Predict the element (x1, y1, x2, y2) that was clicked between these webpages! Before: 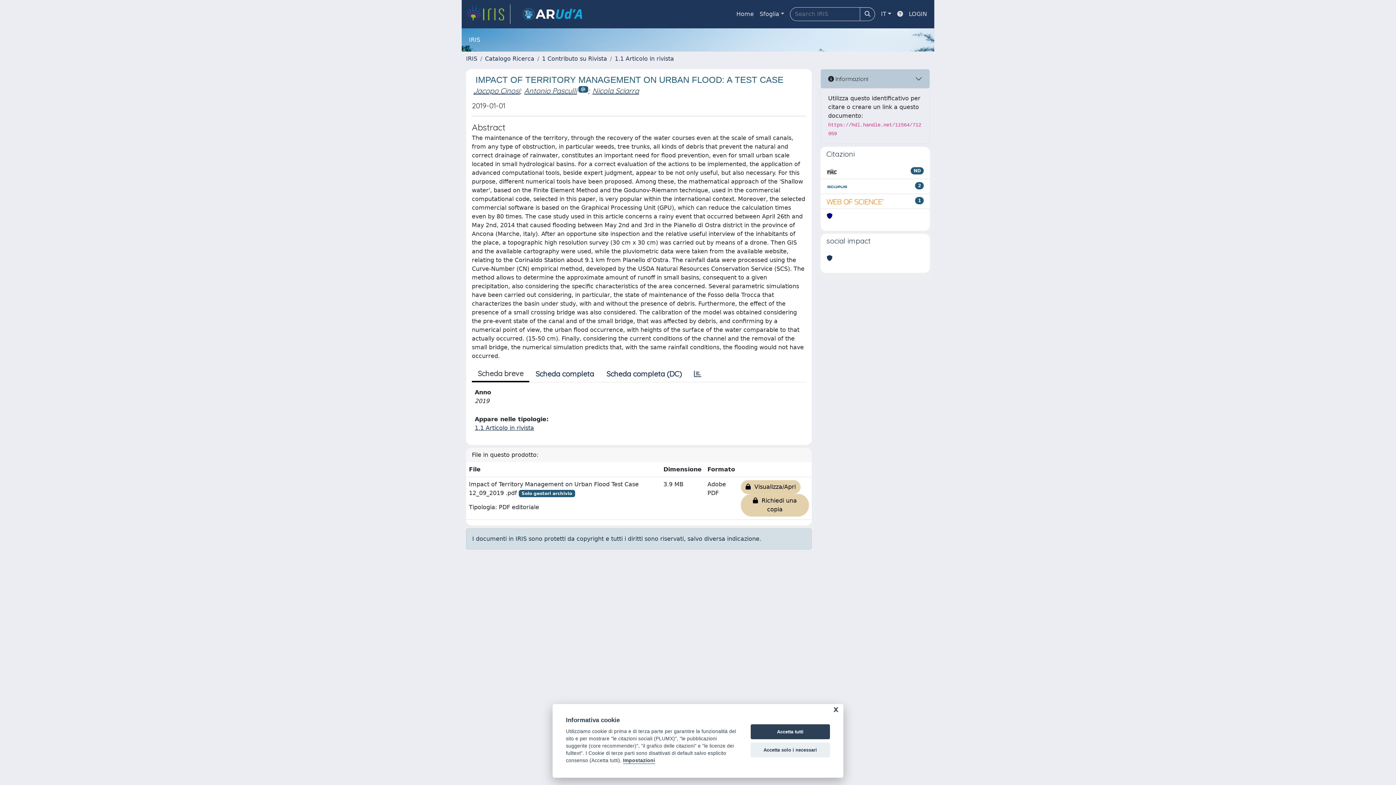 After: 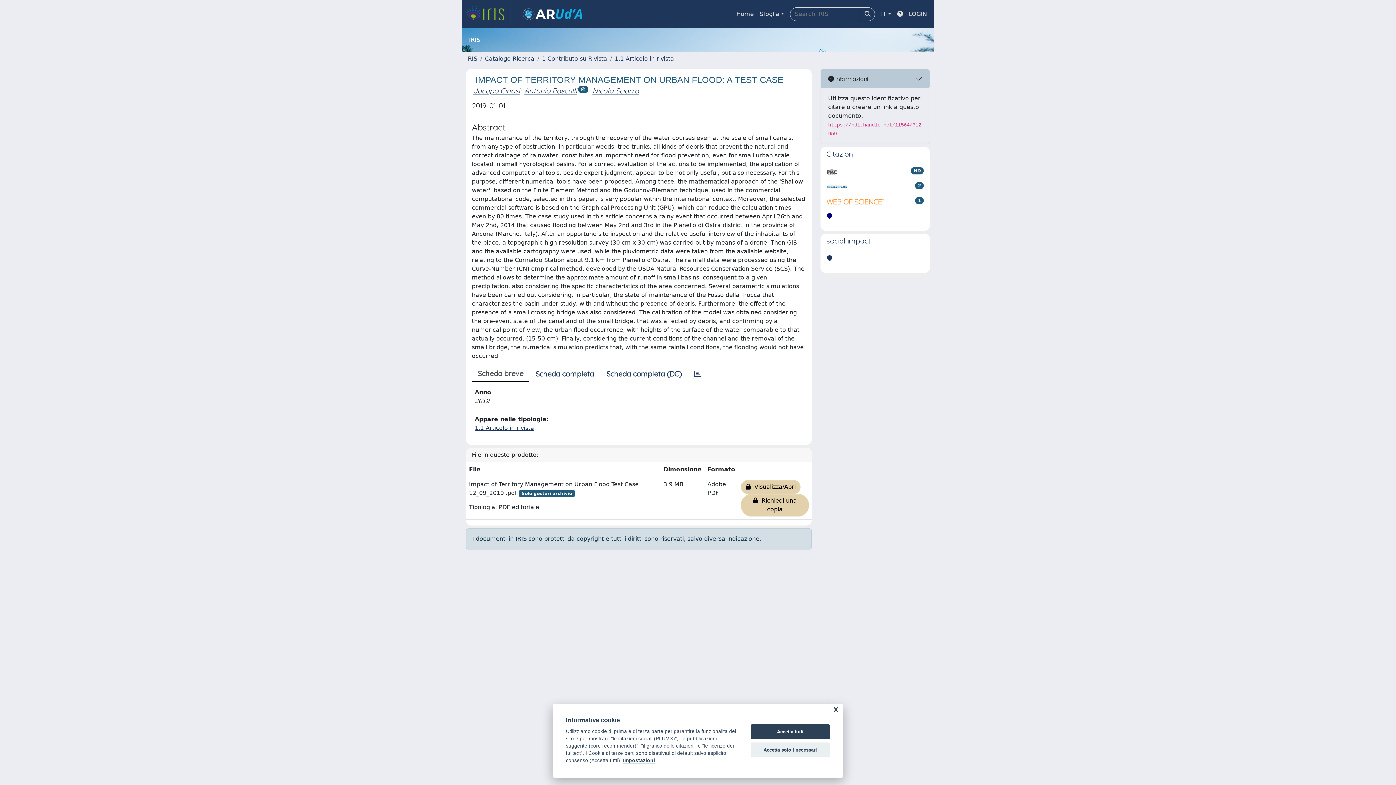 Action: label: link homepage università bbox: (516, 4, 589, 24)